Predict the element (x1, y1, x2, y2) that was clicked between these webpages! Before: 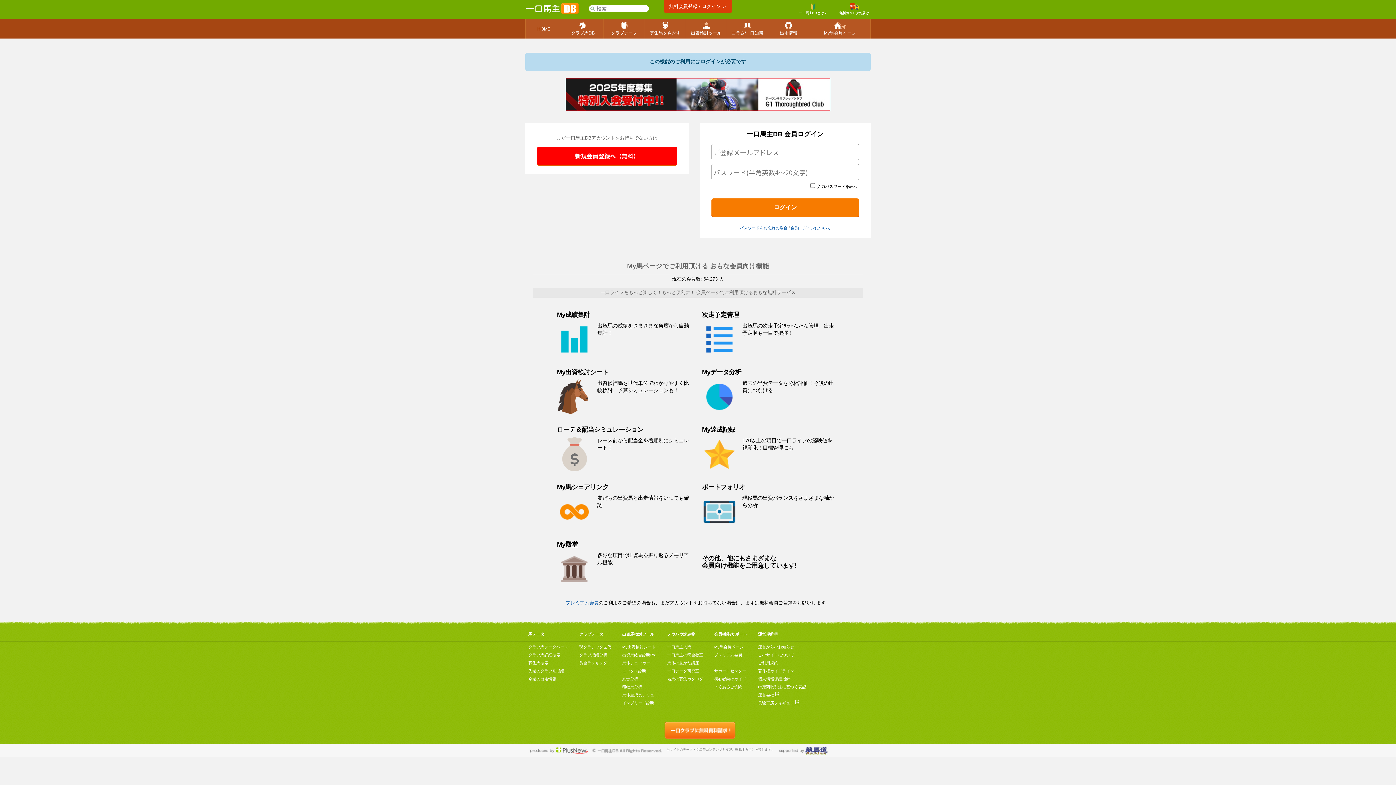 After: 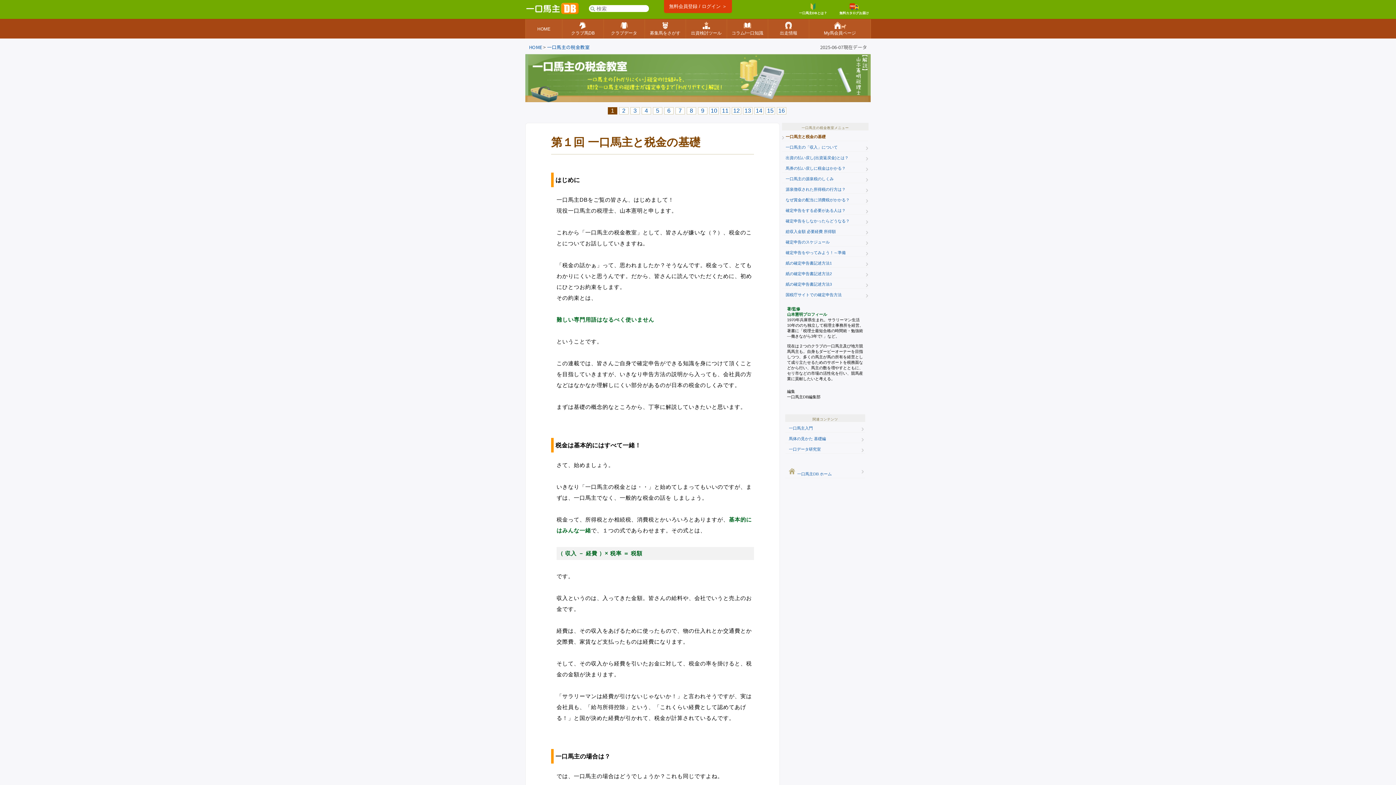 Action: bbox: (667, 653, 703, 657) label: 一口馬主の税金教室